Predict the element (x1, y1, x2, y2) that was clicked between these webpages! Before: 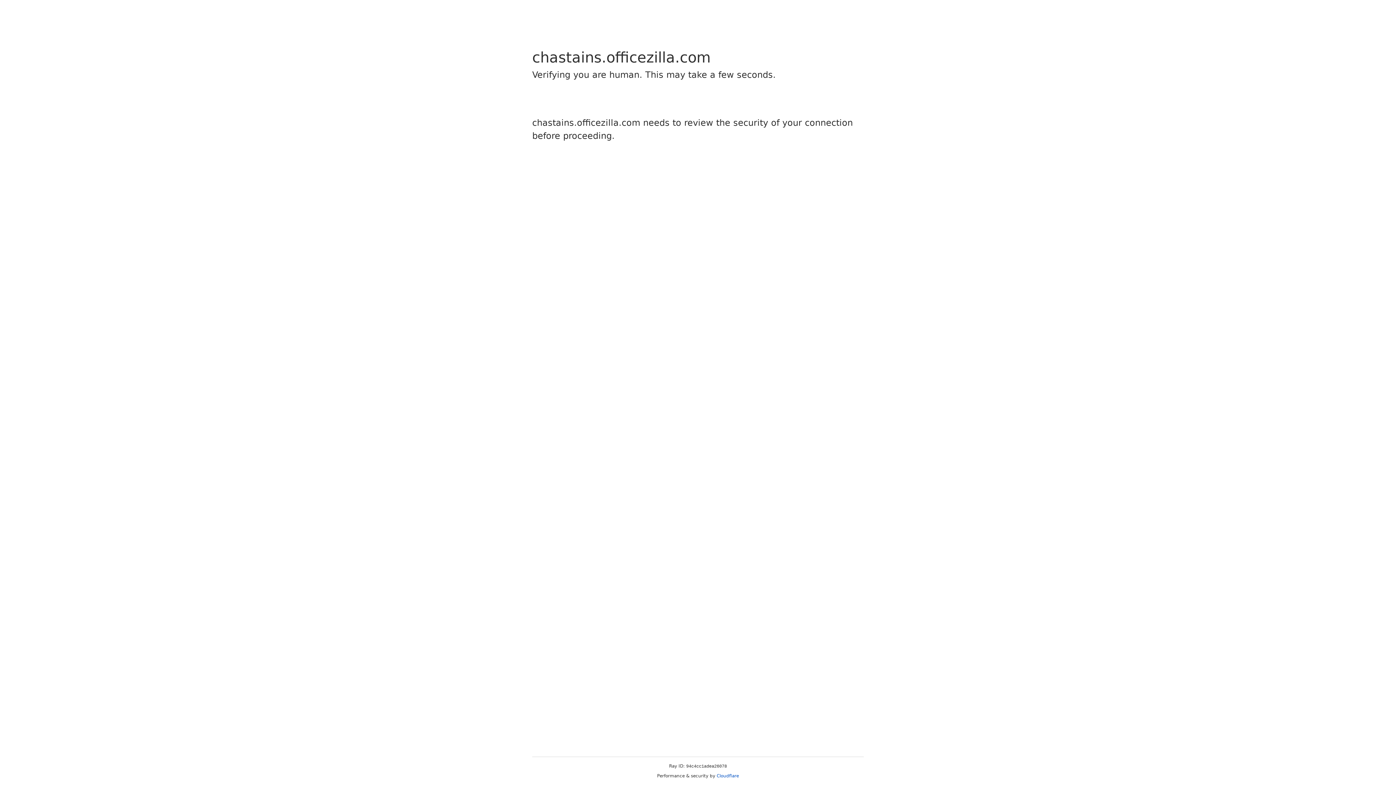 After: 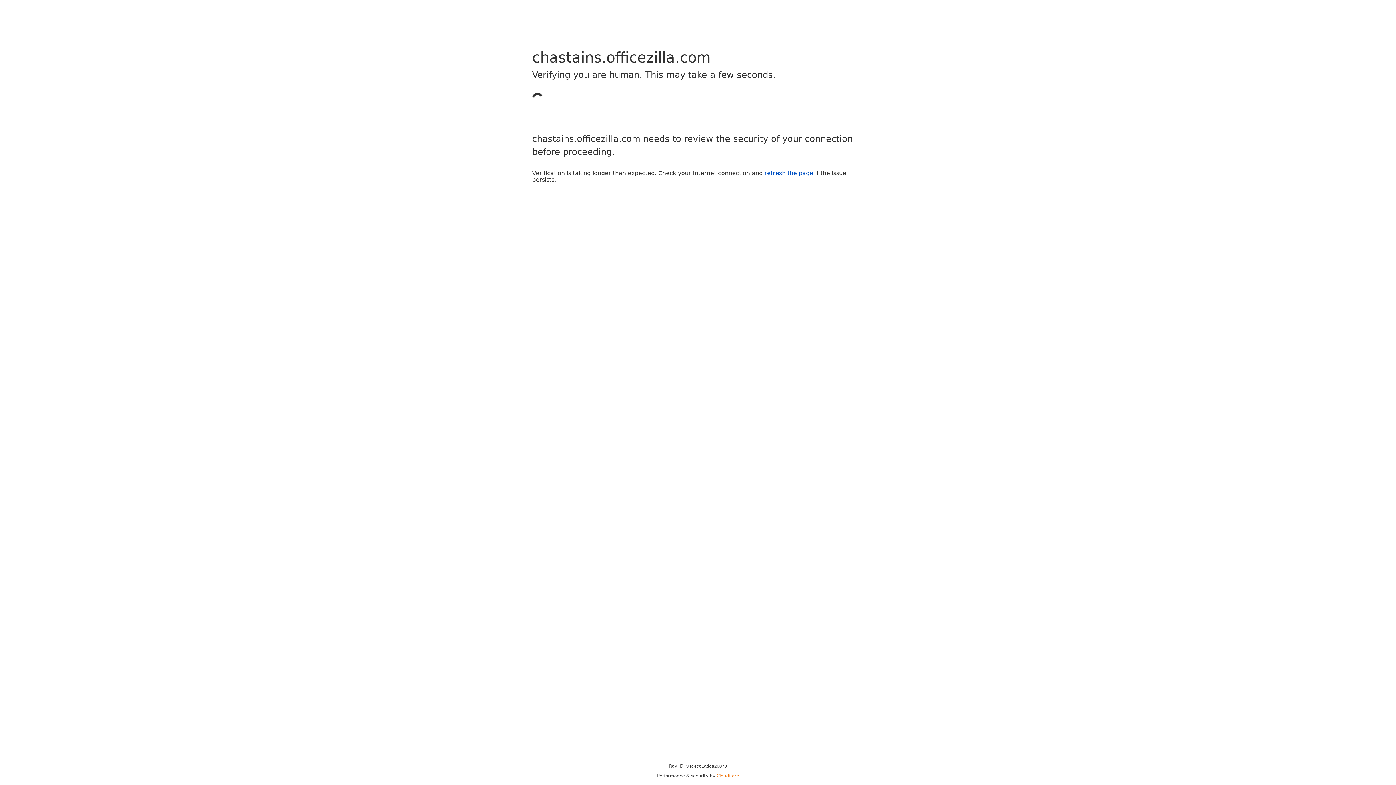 Action: label: Cloudflare bbox: (716, 773, 739, 778)